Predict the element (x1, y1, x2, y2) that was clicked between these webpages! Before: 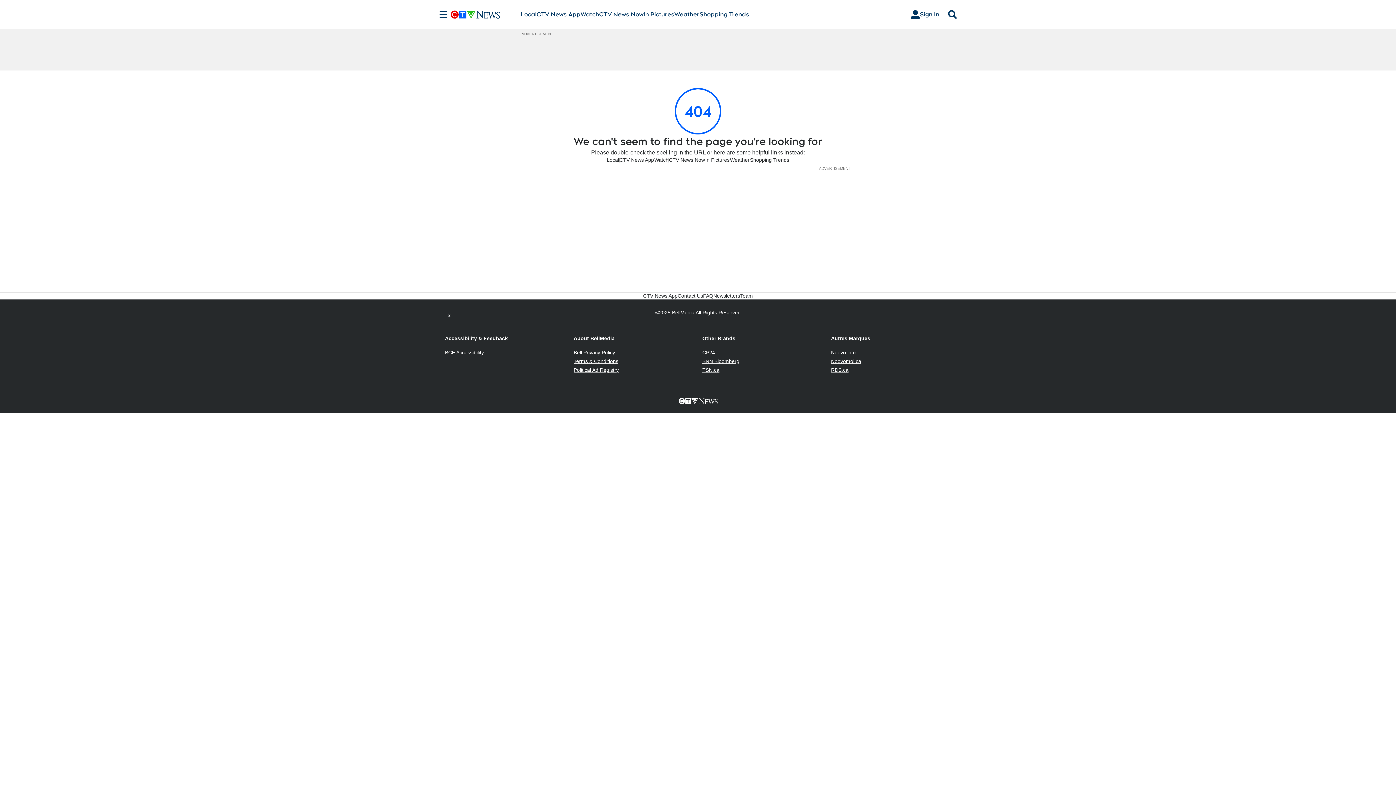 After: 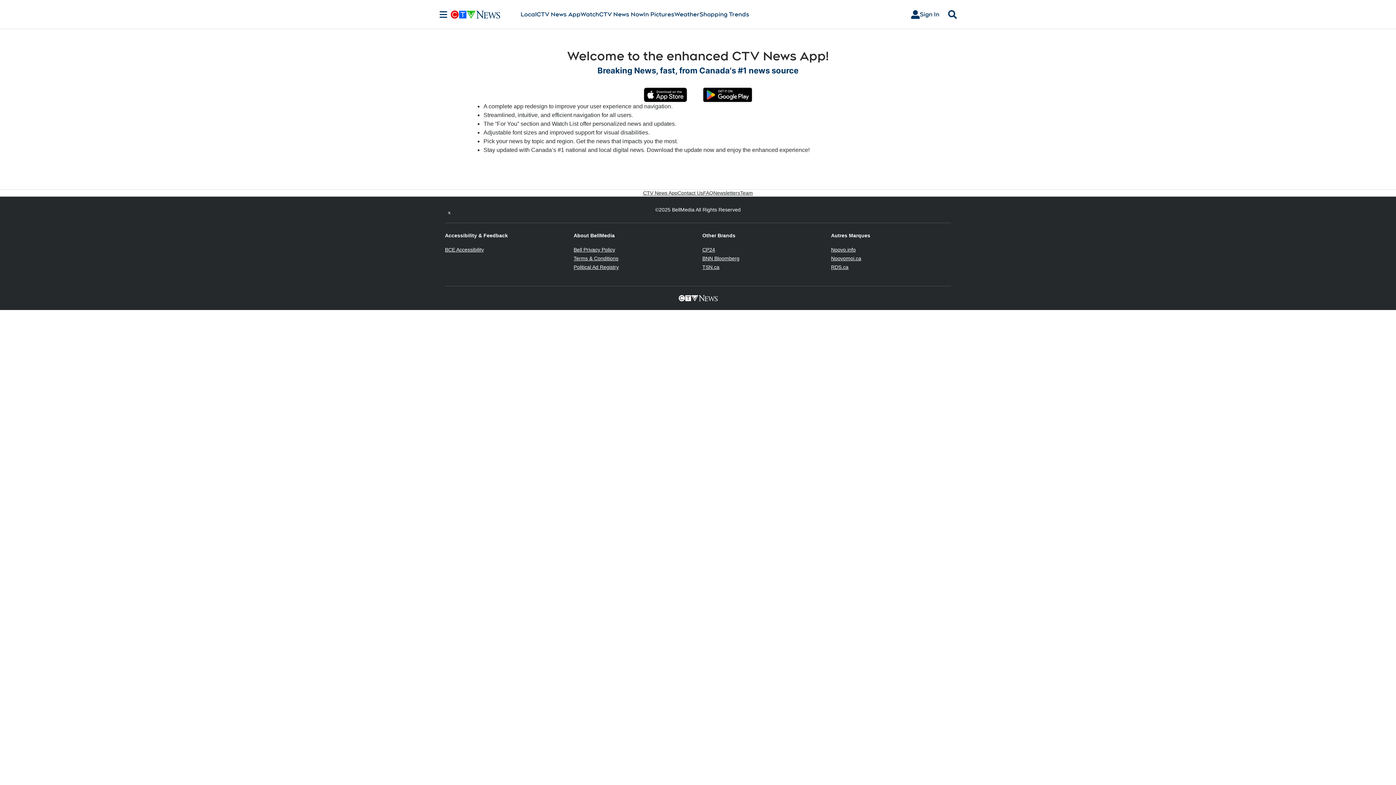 Action: bbox: (619, 156, 654, 163) label: CTV News App